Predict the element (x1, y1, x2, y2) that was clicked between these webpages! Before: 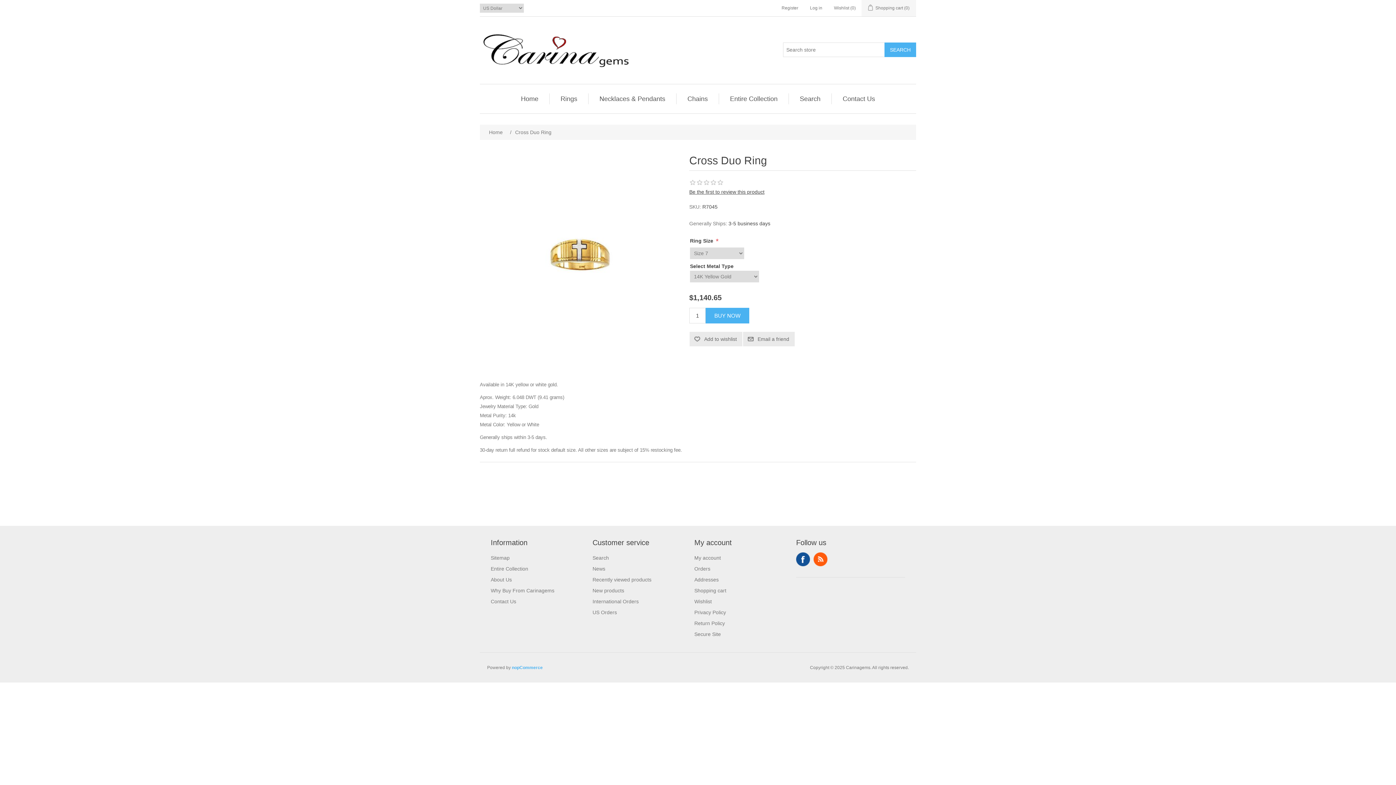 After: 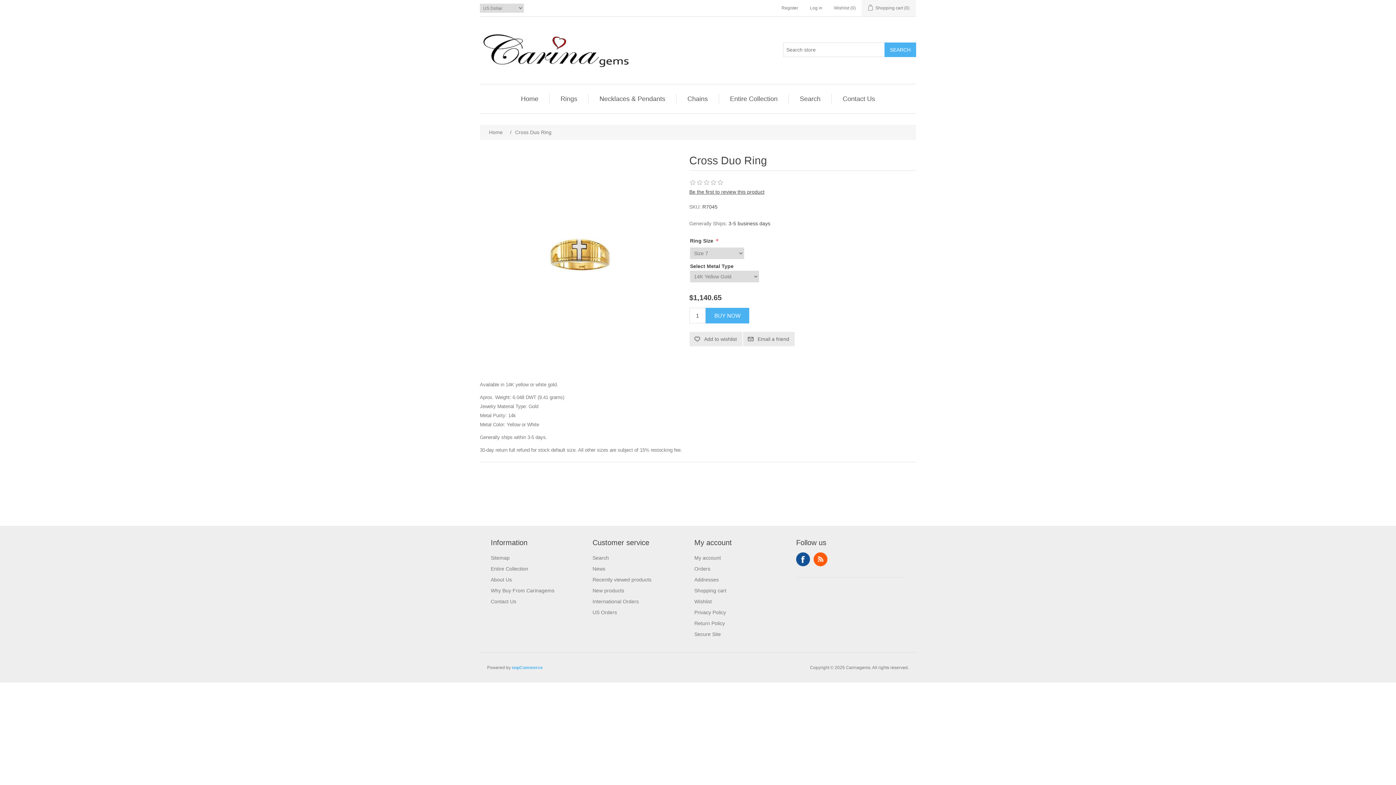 Action: bbox: (796, 552, 810, 566) label: Facebook